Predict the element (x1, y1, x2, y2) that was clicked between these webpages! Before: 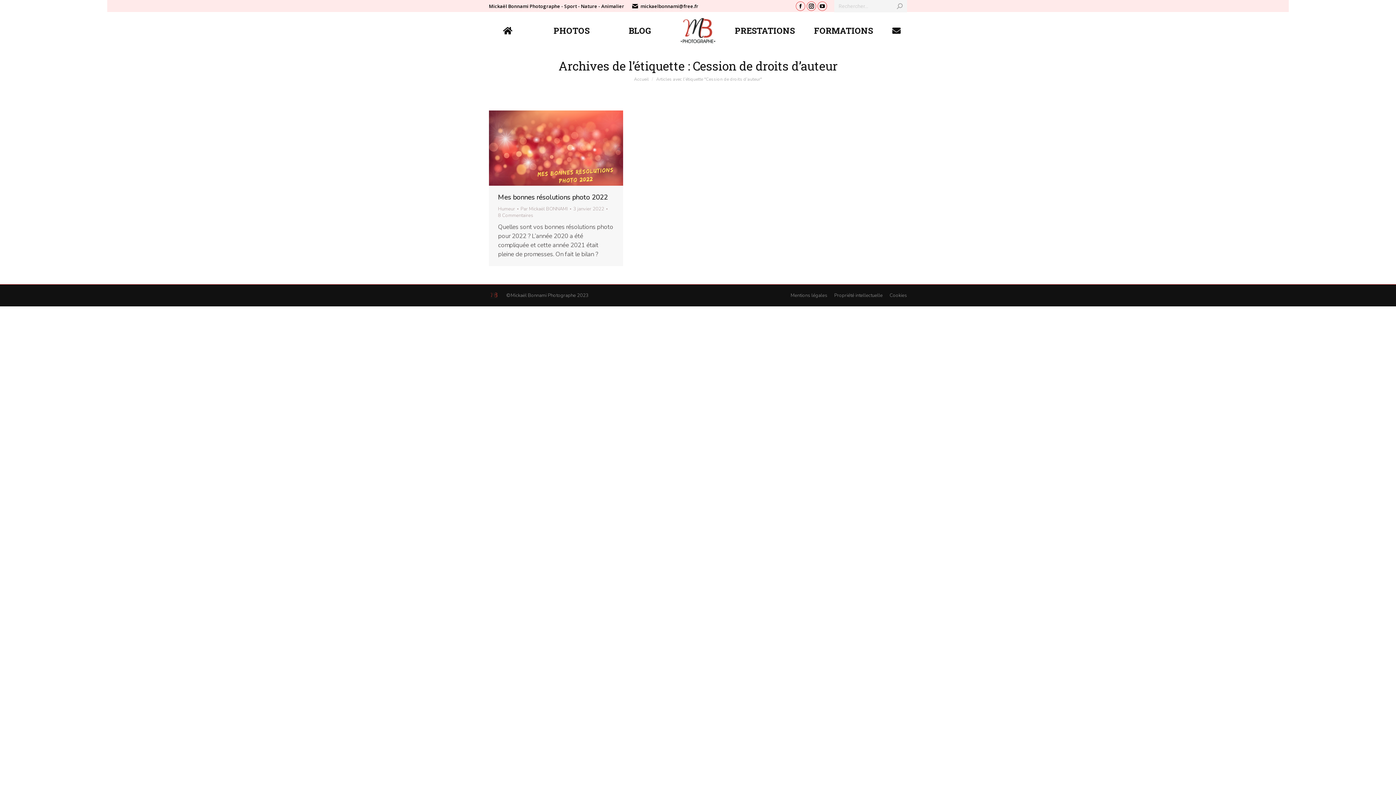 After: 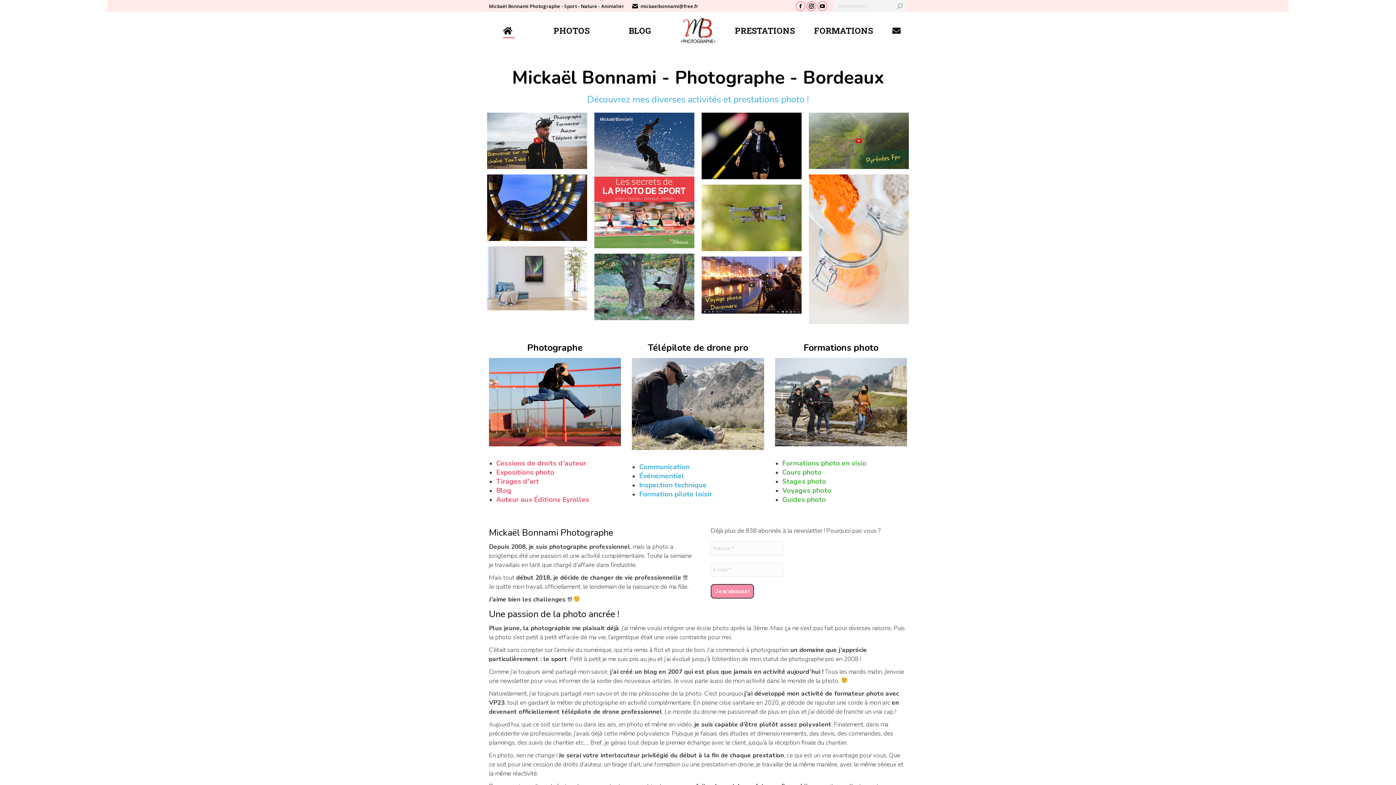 Action: bbox: (634, 76, 649, 82) label: Accueil